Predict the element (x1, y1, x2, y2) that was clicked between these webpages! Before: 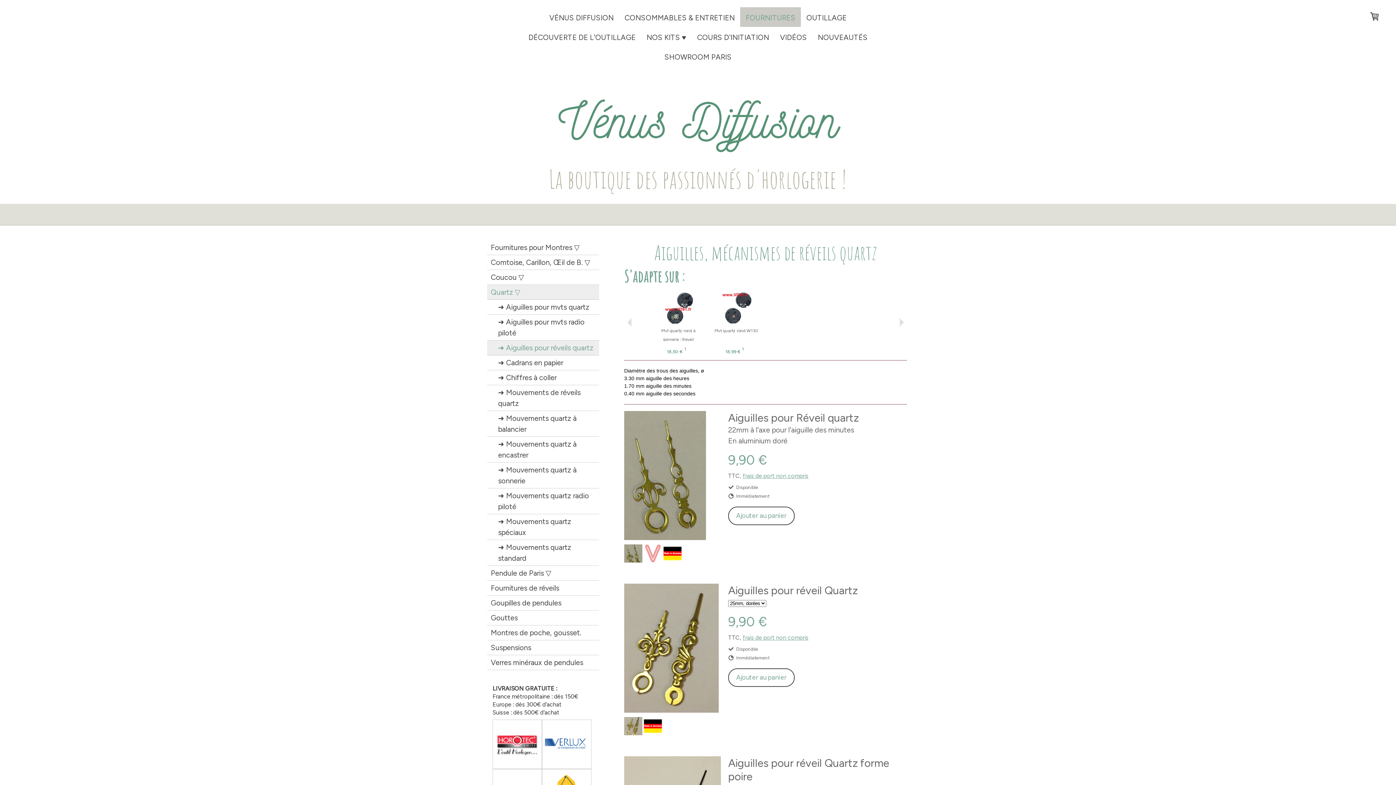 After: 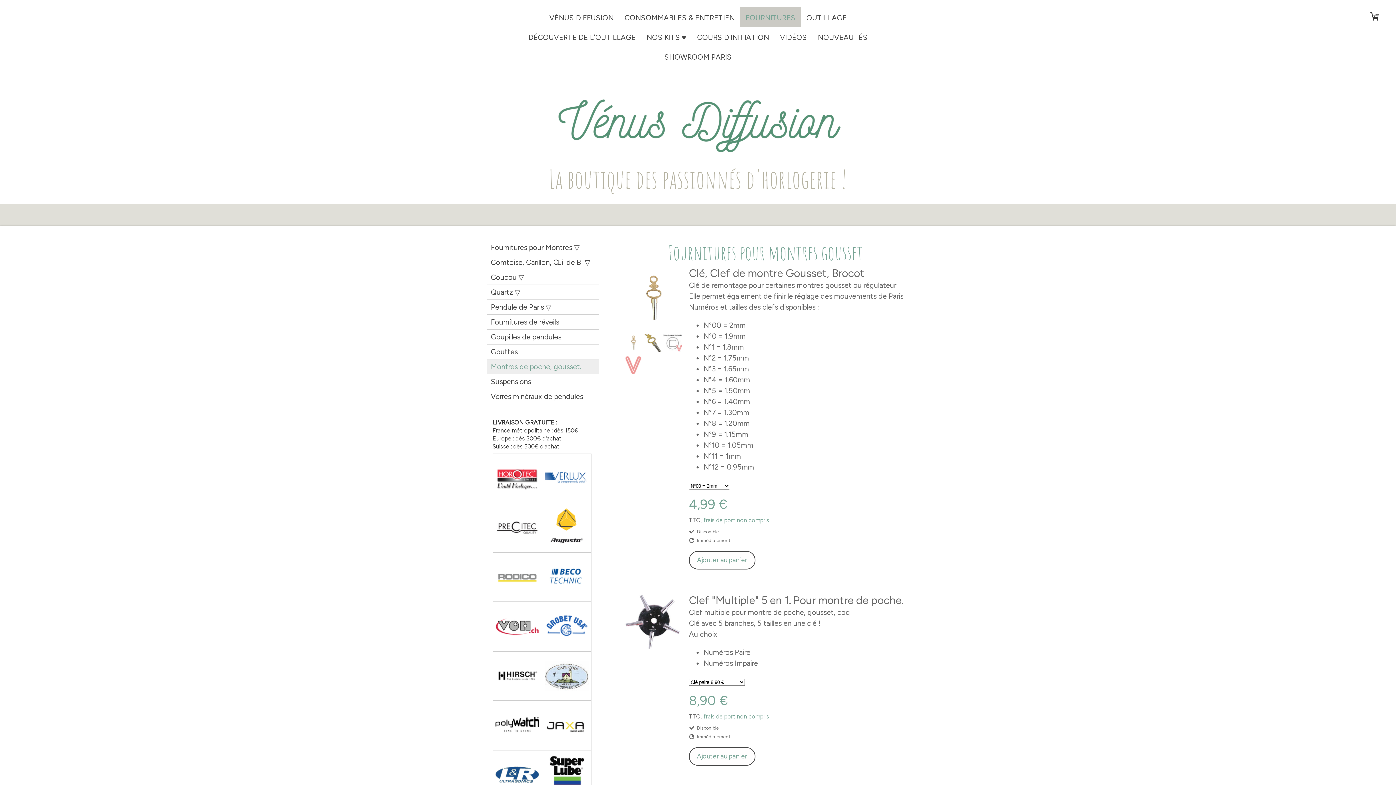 Action: bbox: (487, 625, 599, 640) label: Montres de poche, gousset.